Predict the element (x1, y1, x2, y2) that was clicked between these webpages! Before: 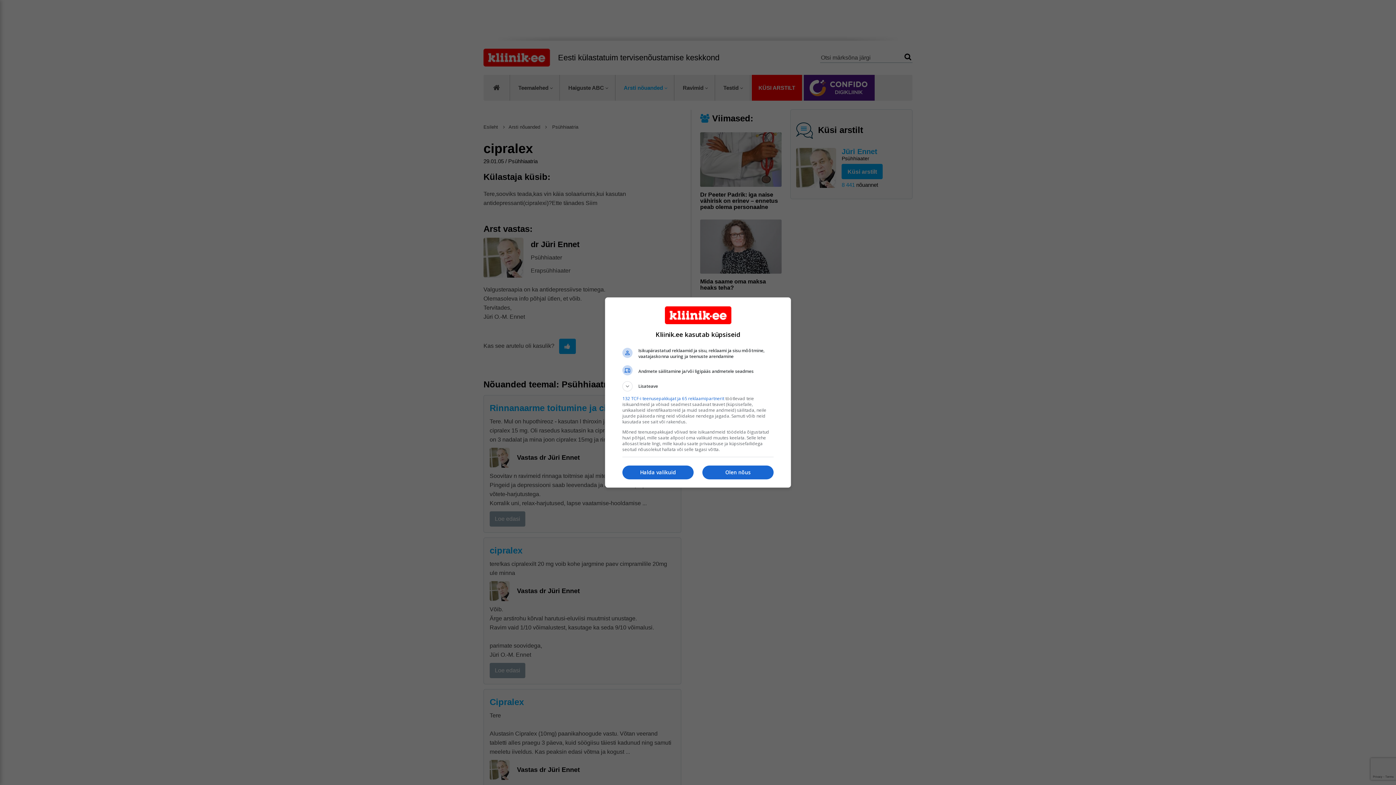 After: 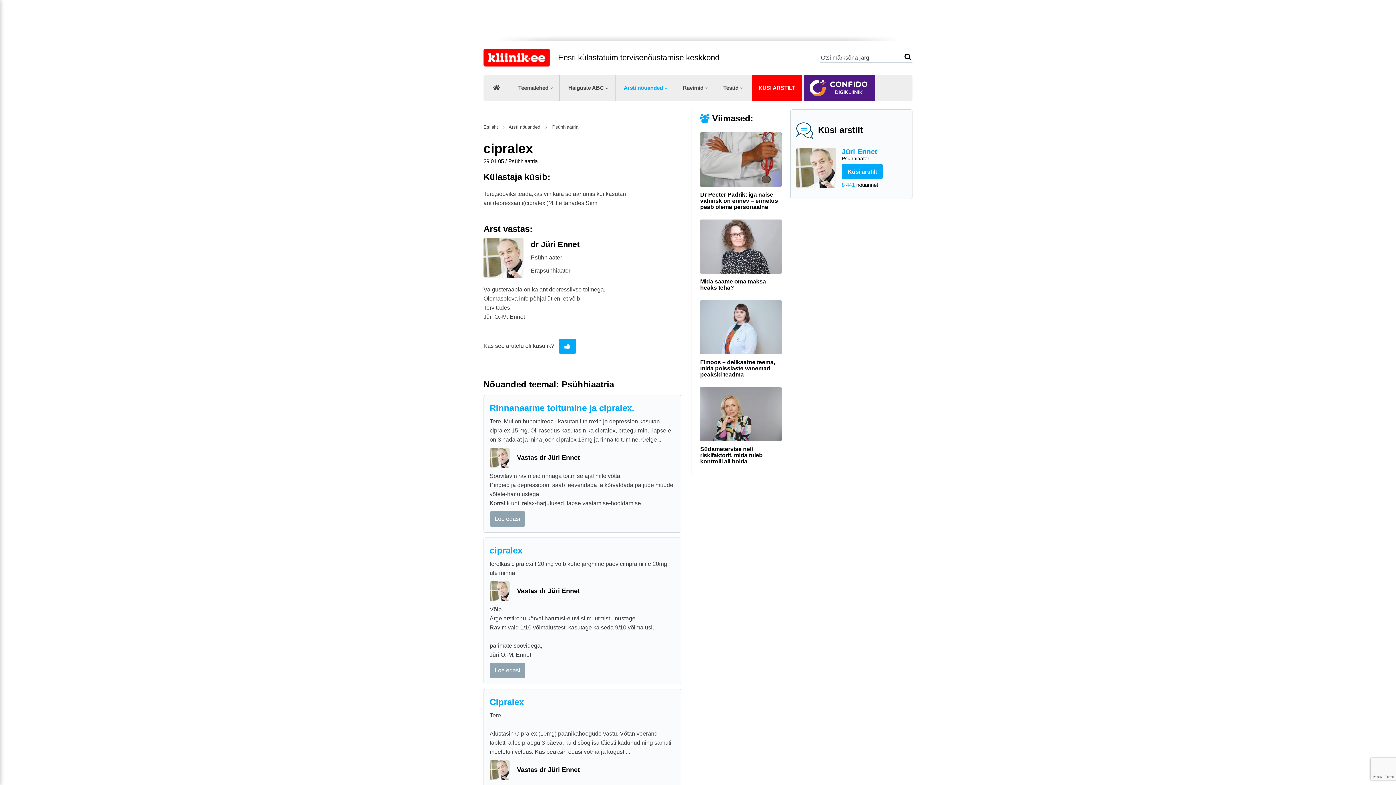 Action: label: Olen nõus bbox: (702, 465, 773, 479)